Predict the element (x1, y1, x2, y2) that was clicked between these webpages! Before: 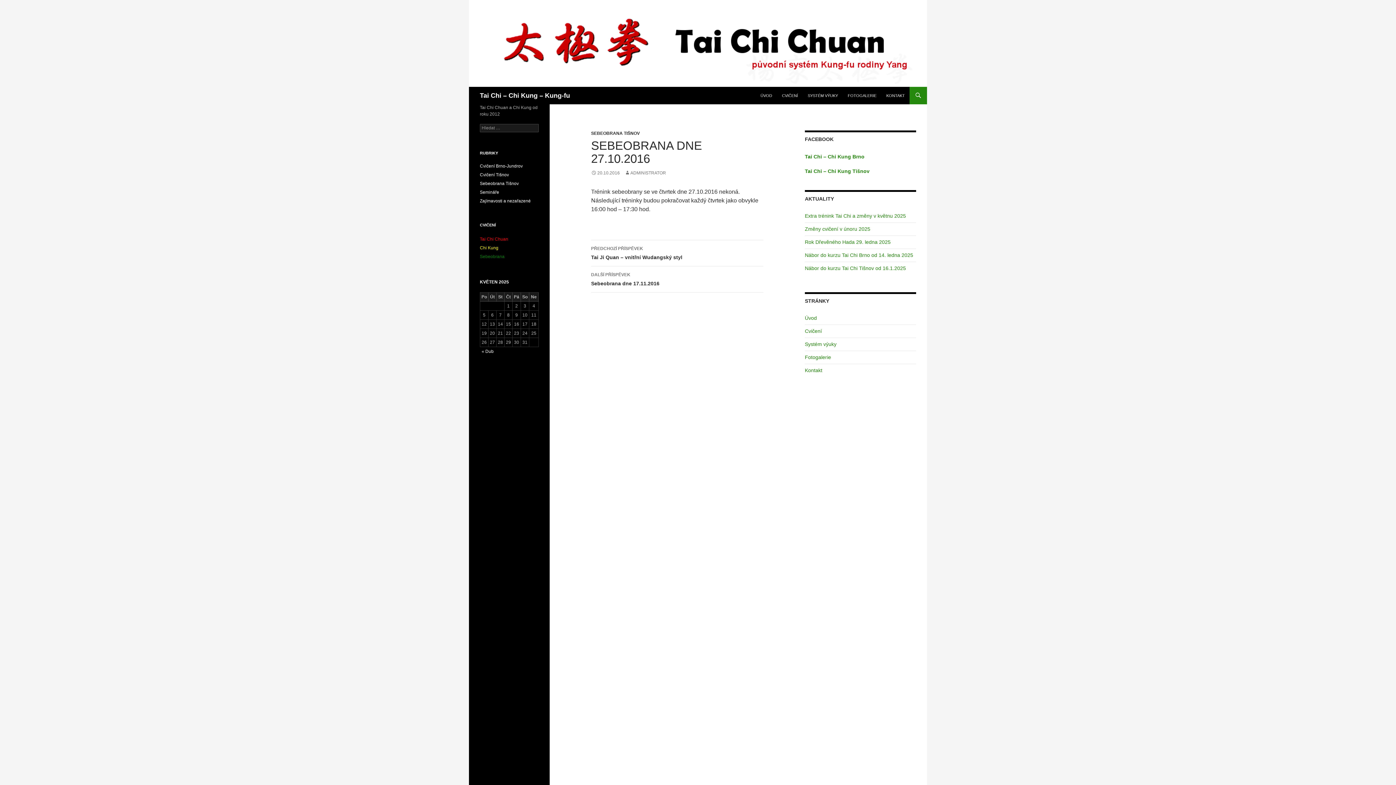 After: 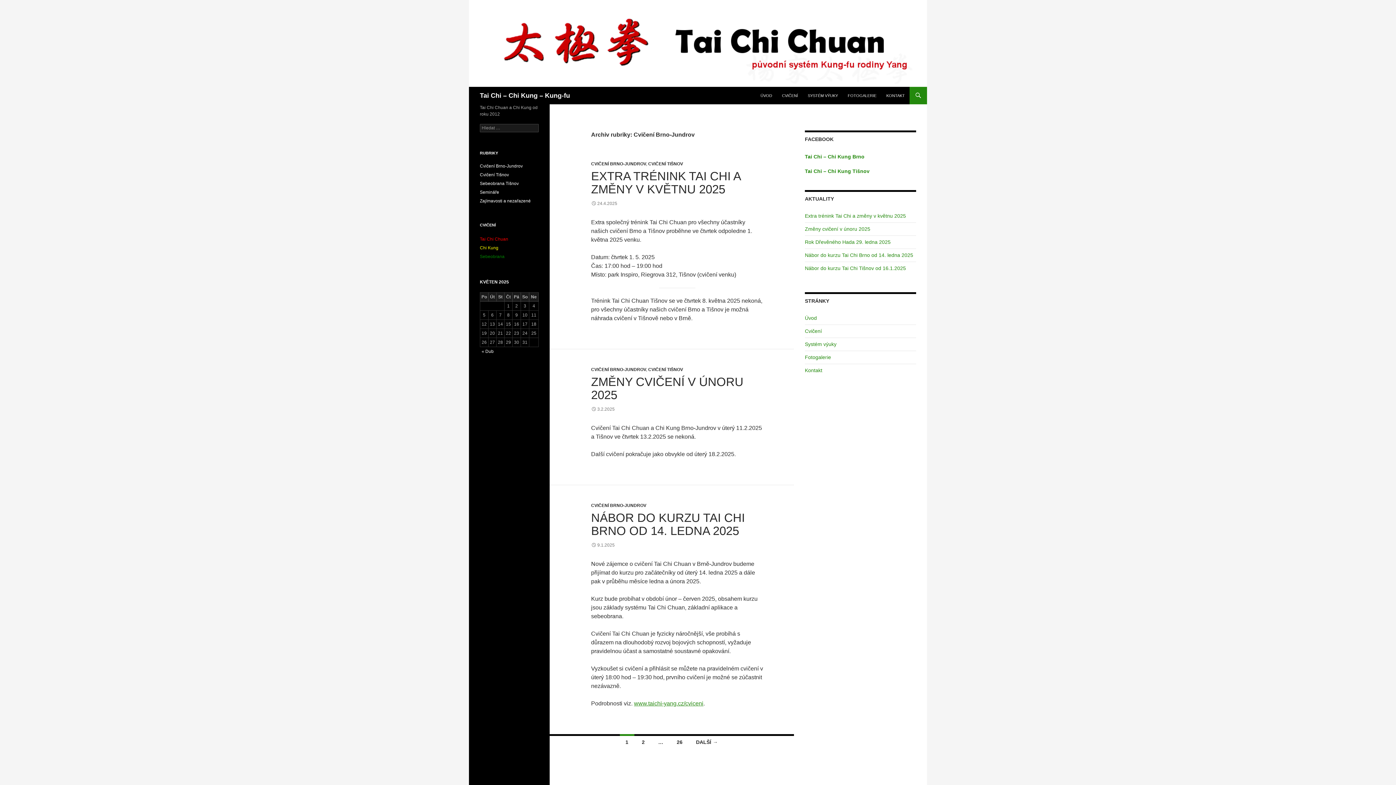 Action: bbox: (480, 163, 522, 168) label: Cvičení Brno-Jundrov